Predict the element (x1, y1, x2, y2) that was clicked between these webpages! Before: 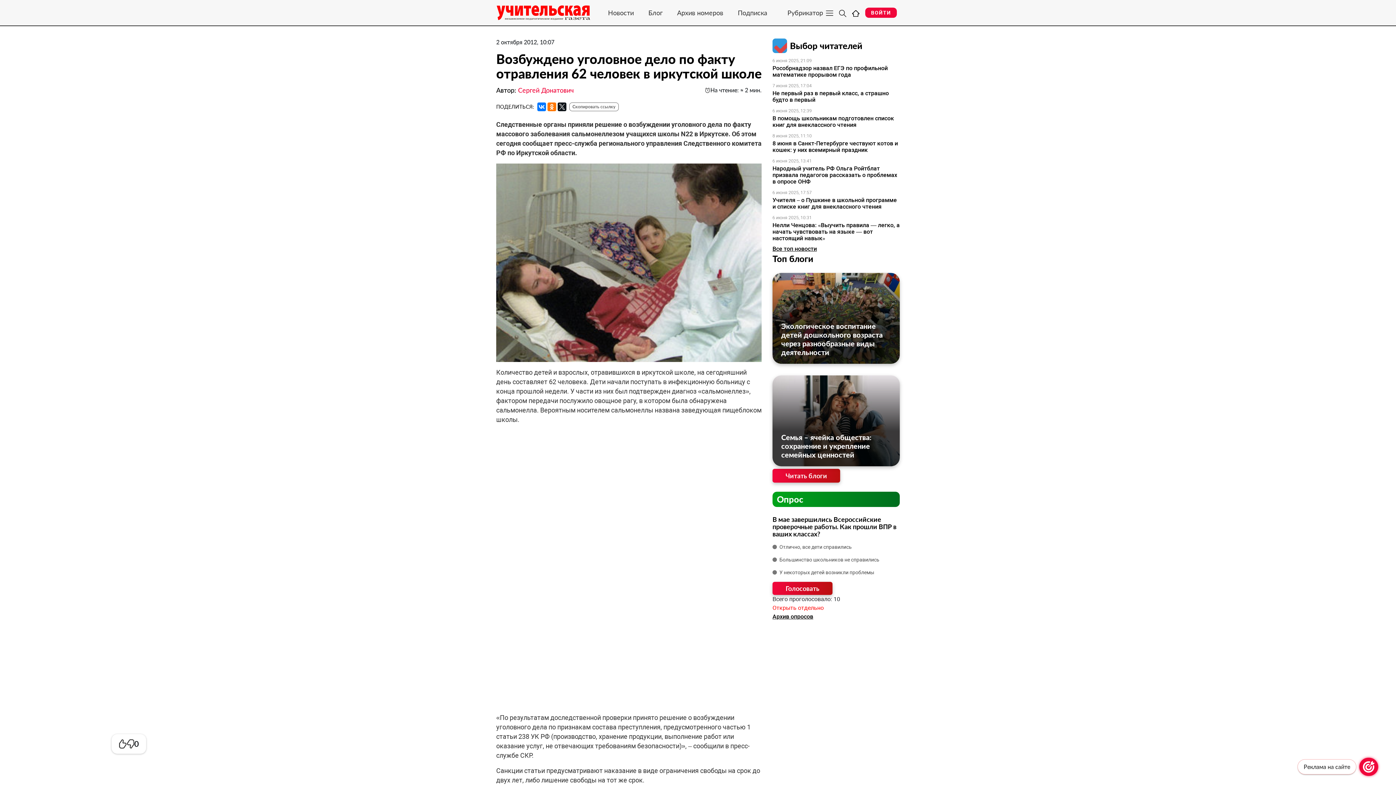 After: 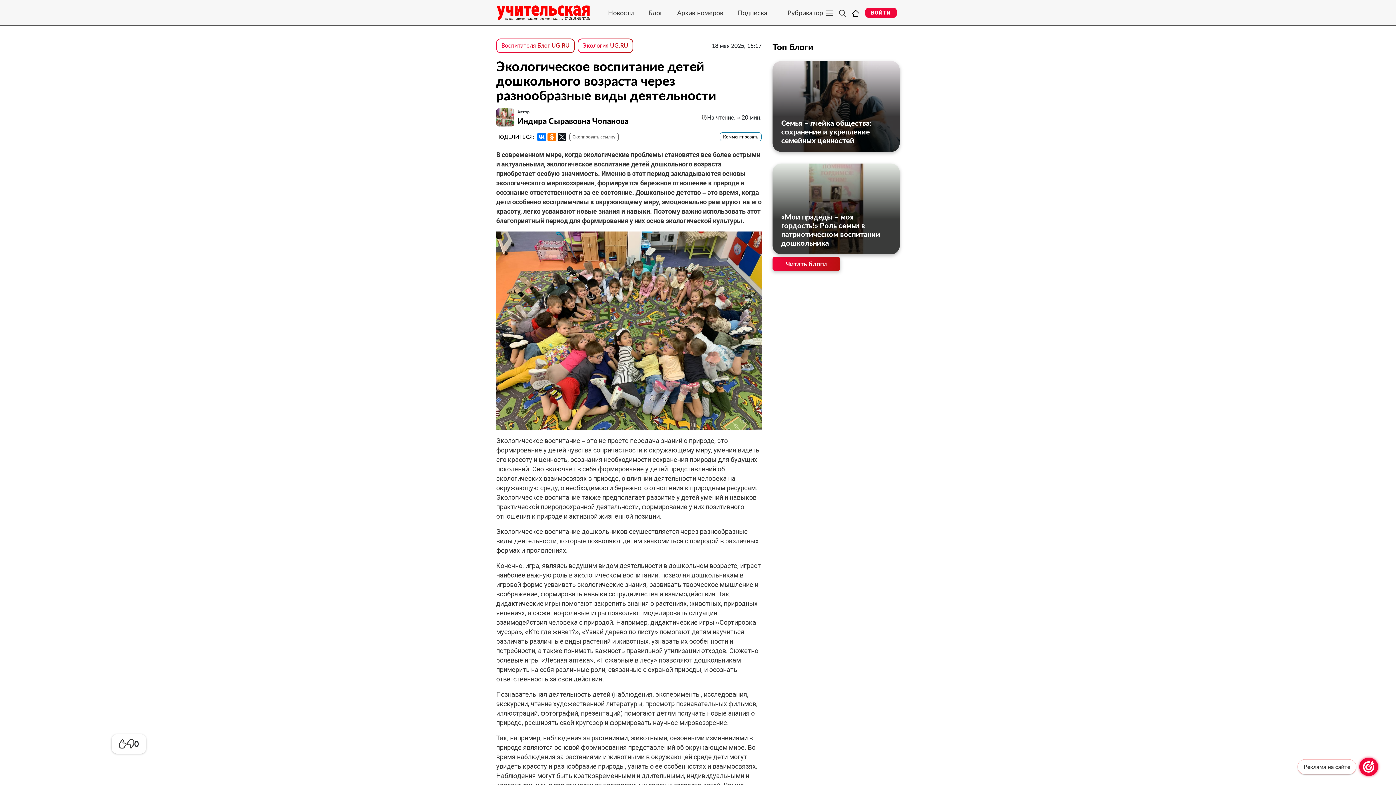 Action: bbox: (772, 273, 900, 364)